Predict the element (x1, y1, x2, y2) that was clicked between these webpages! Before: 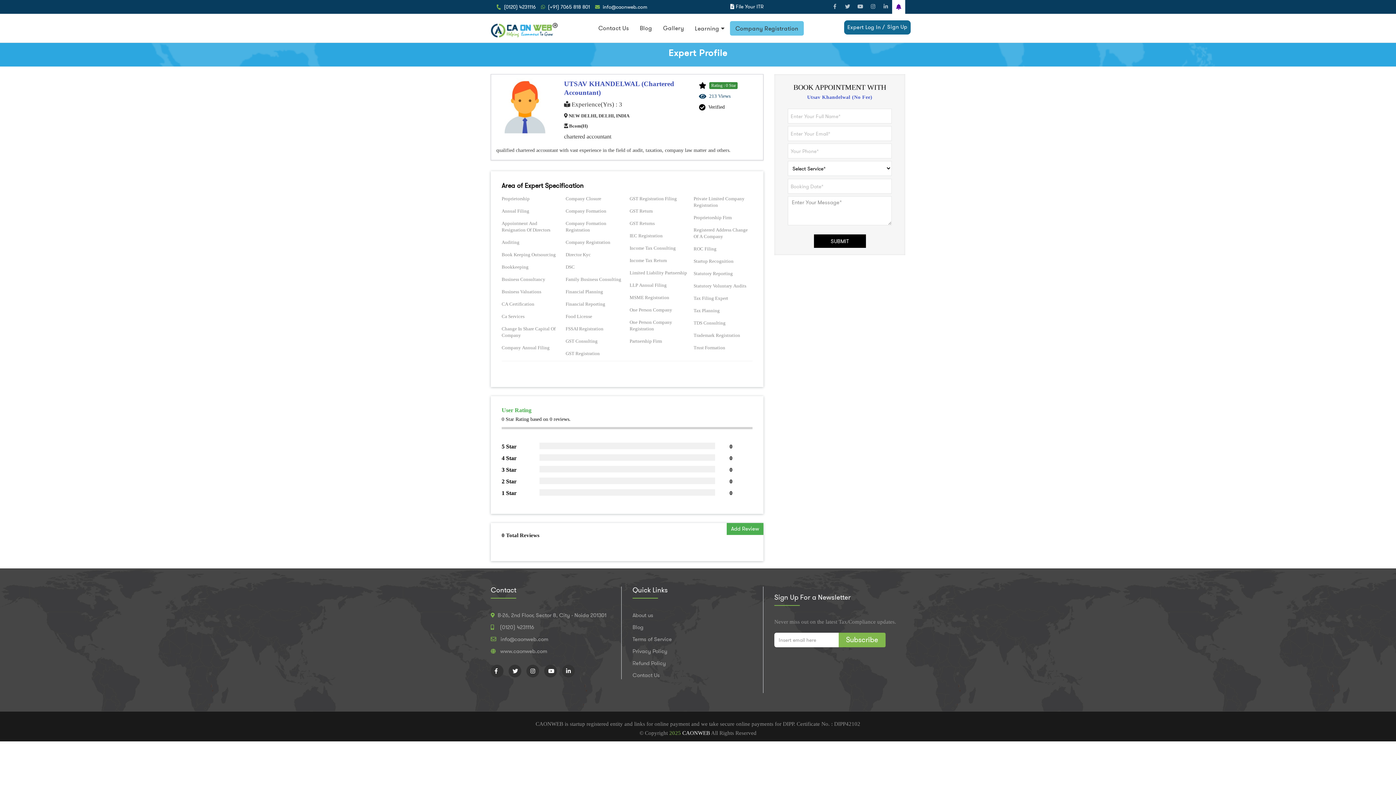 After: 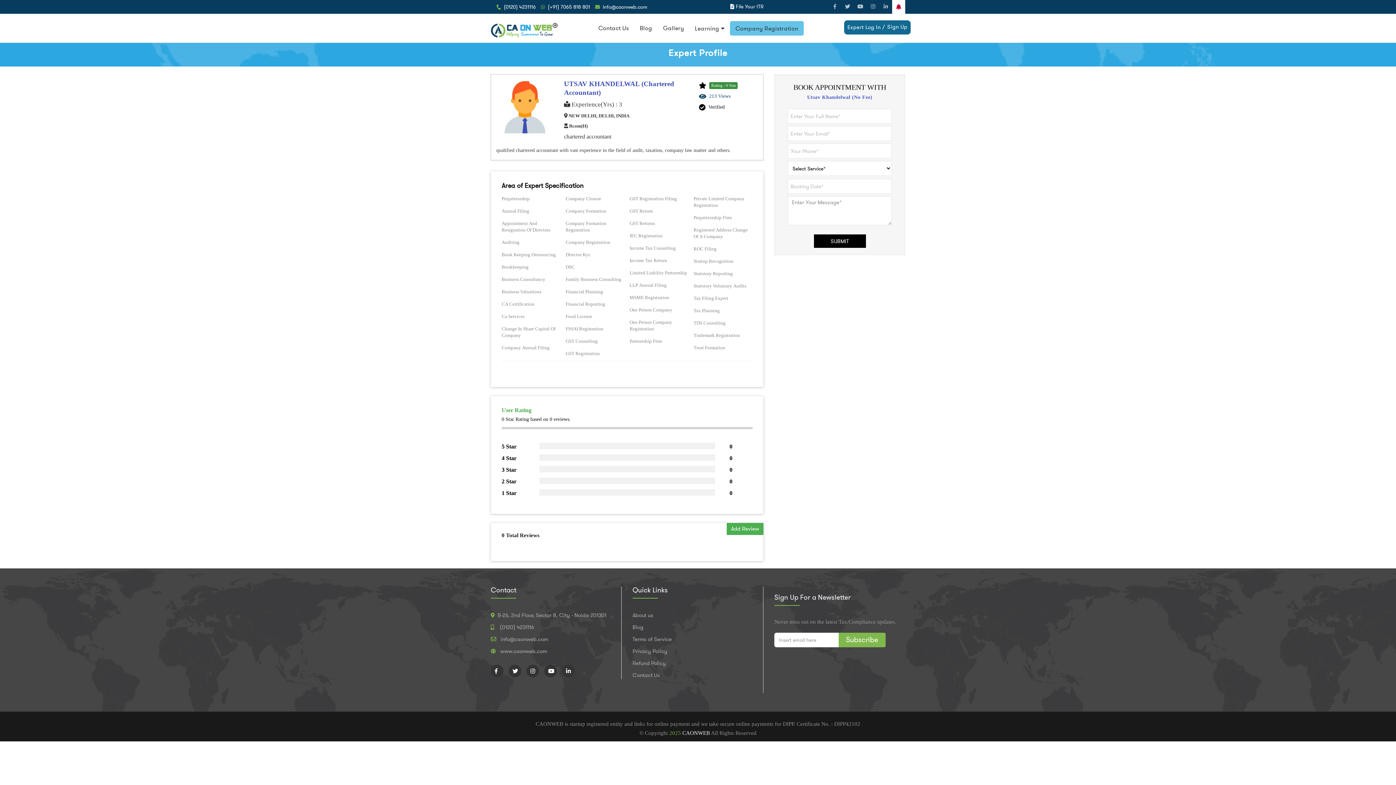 Action: bbox: (490, 635, 500, 643) label:    